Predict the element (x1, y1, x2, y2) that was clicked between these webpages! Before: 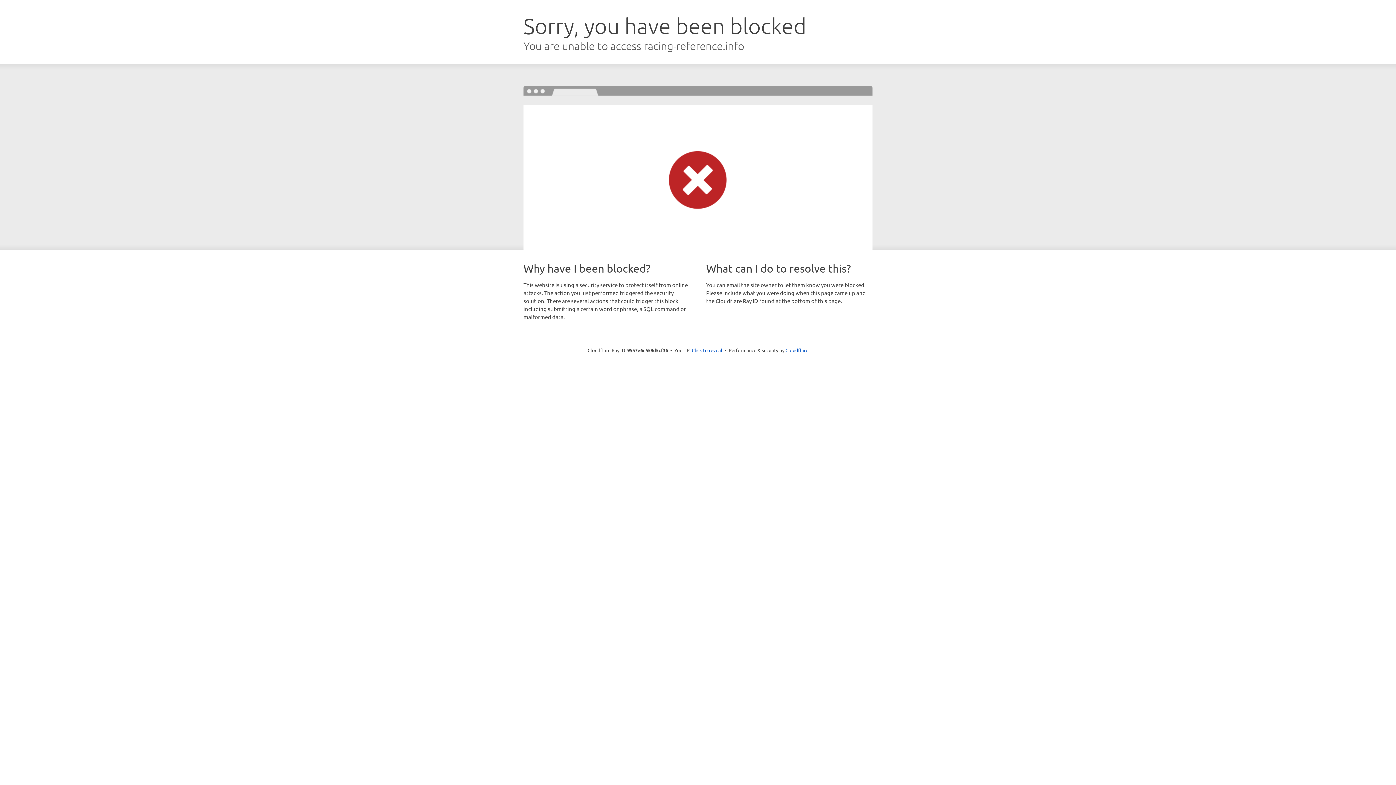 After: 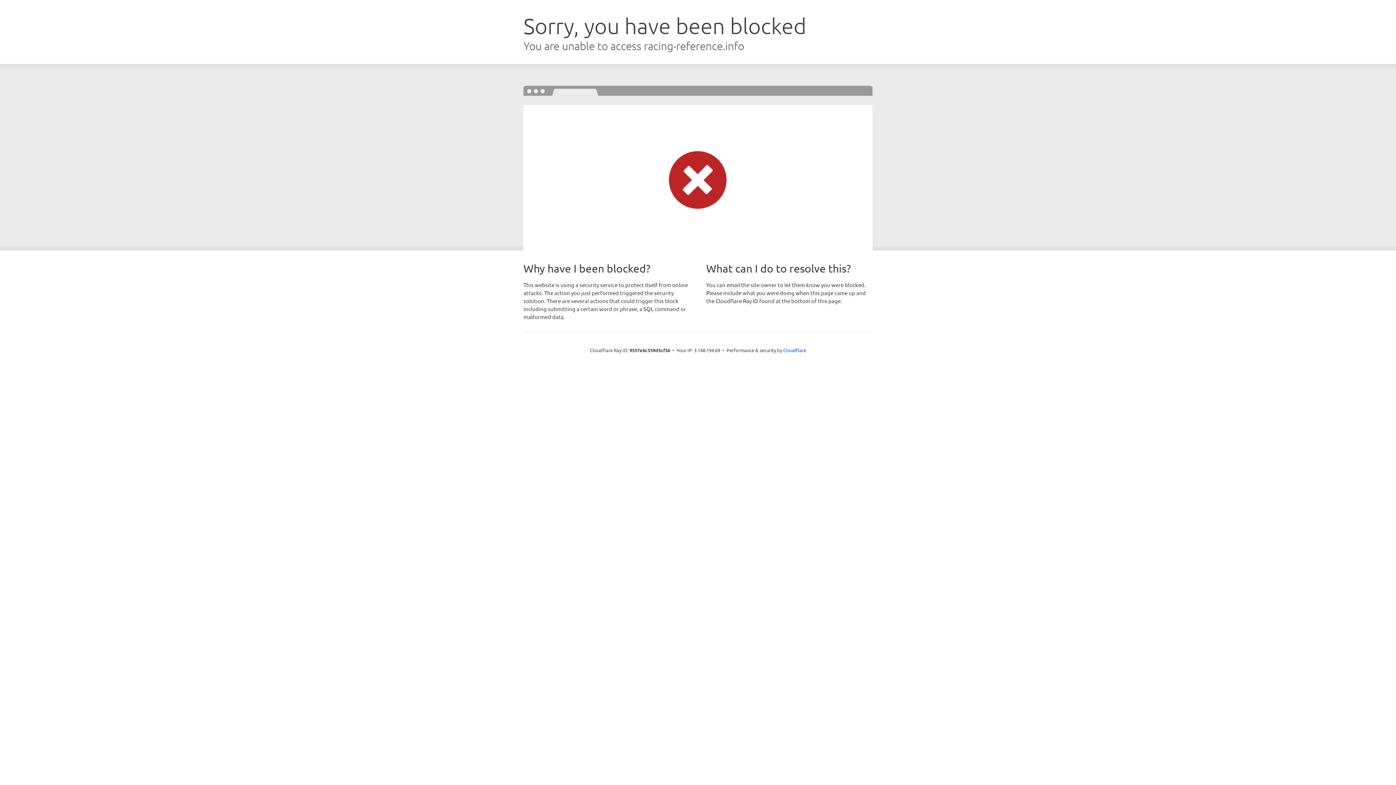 Action: bbox: (692, 346, 722, 353) label: Click to reveal